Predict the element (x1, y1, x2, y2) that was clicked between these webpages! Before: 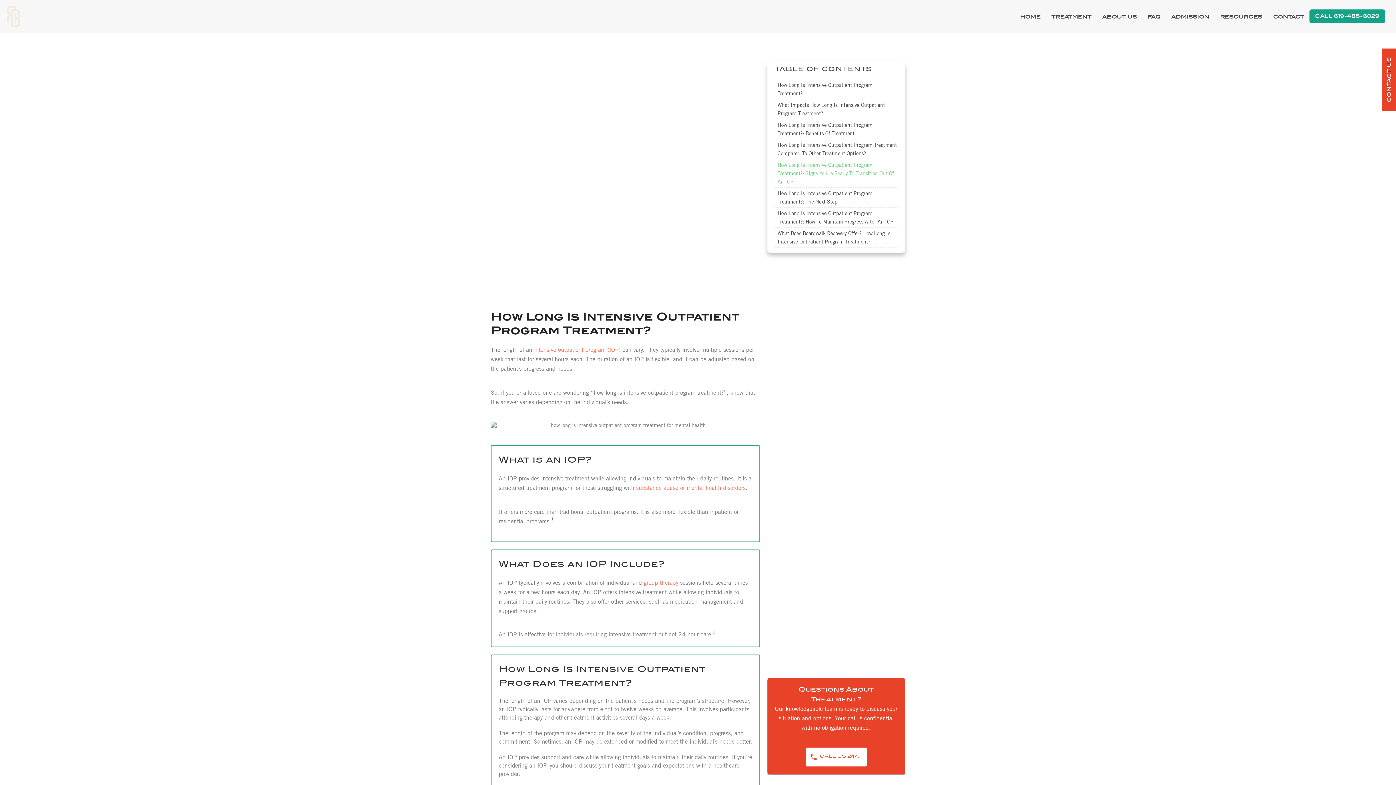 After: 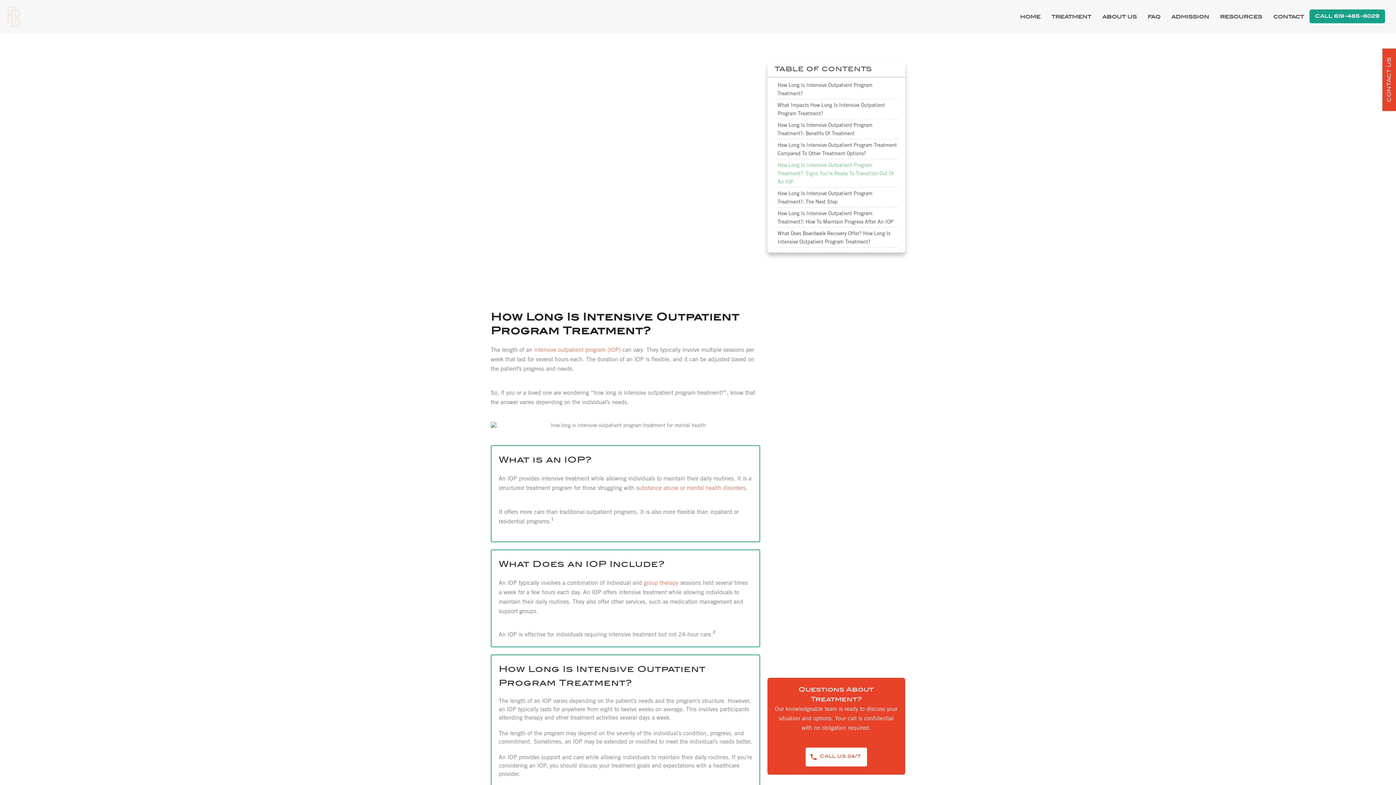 Action: bbox: (534, 347, 620, 353) label: intensive outpatient program (IOP)